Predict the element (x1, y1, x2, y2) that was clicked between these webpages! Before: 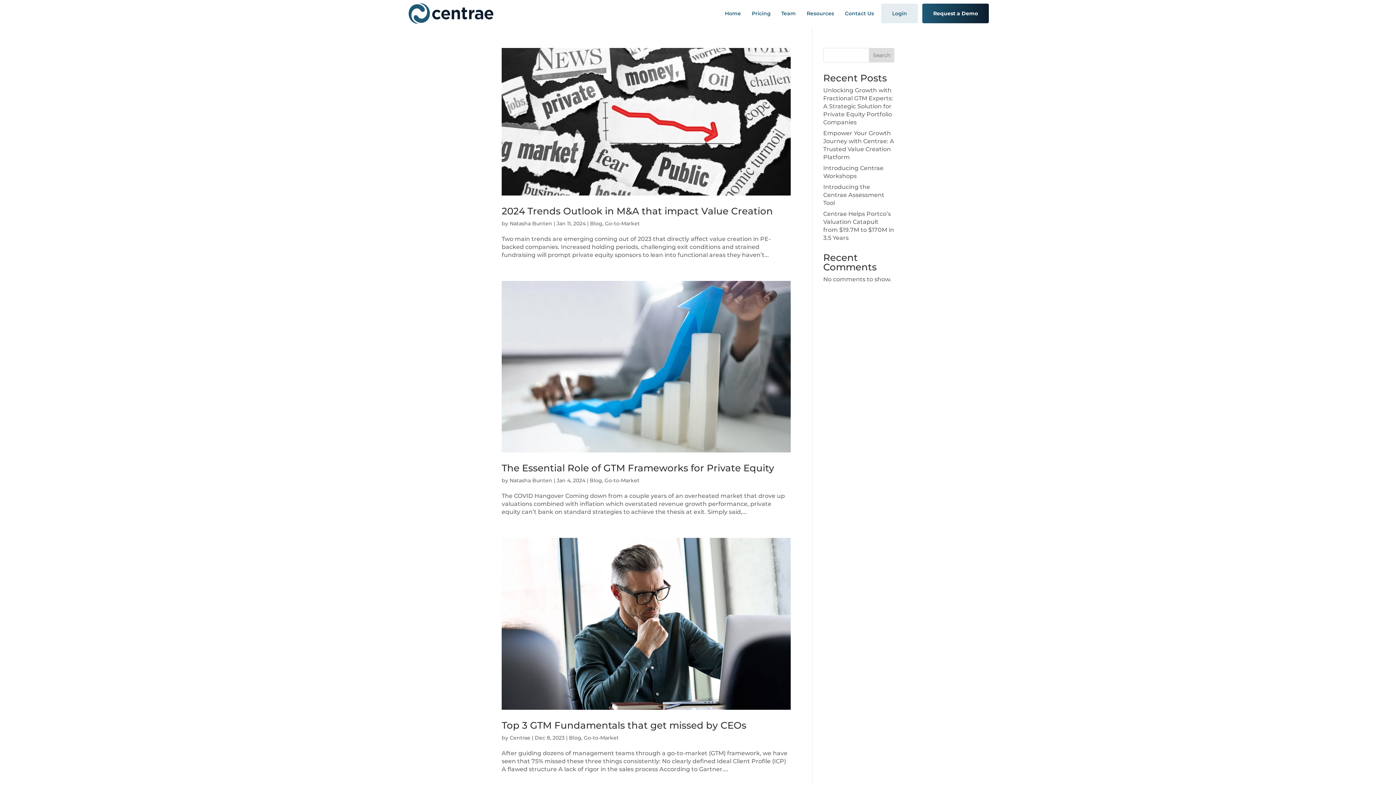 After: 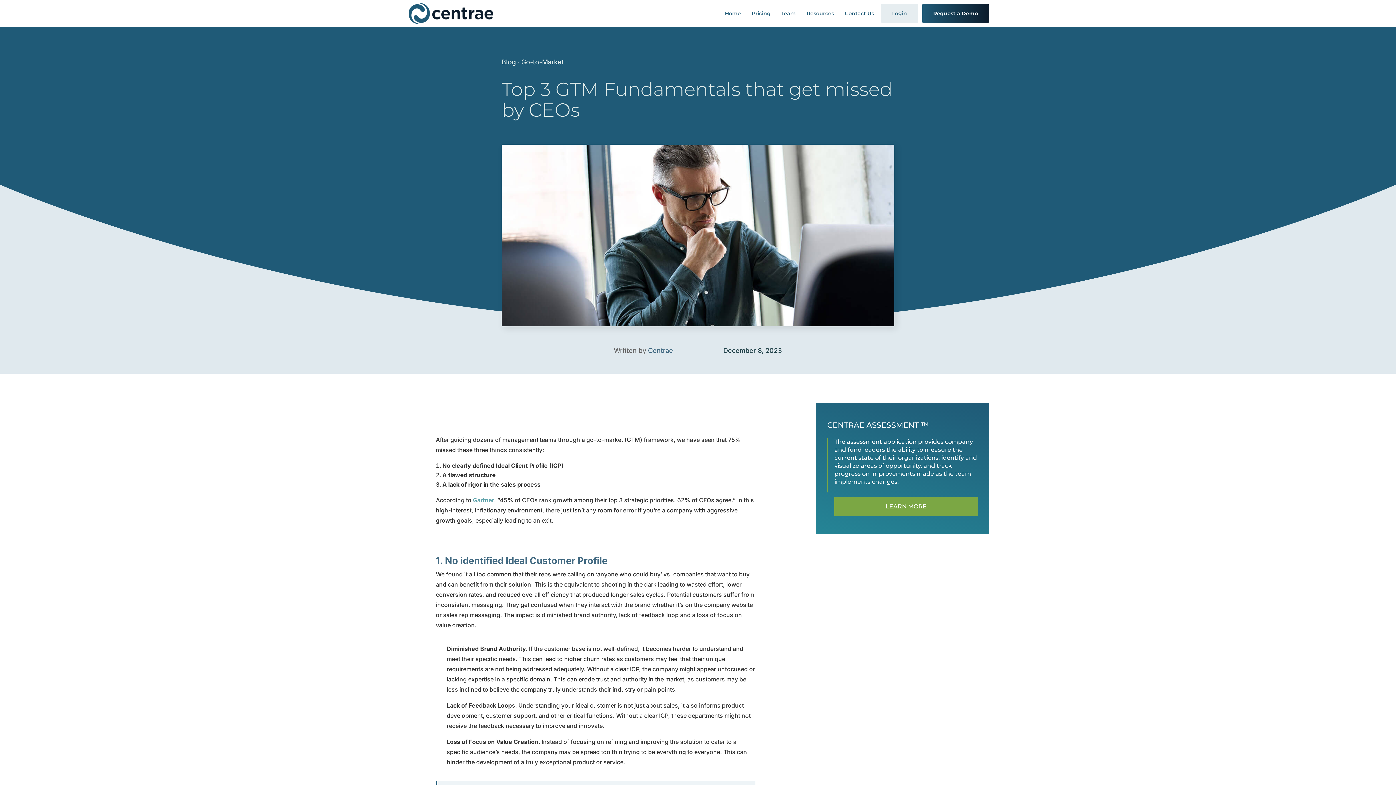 Action: bbox: (501, 720, 746, 731) label: Top 3 GTM Fundamentals that get missed by CEOs